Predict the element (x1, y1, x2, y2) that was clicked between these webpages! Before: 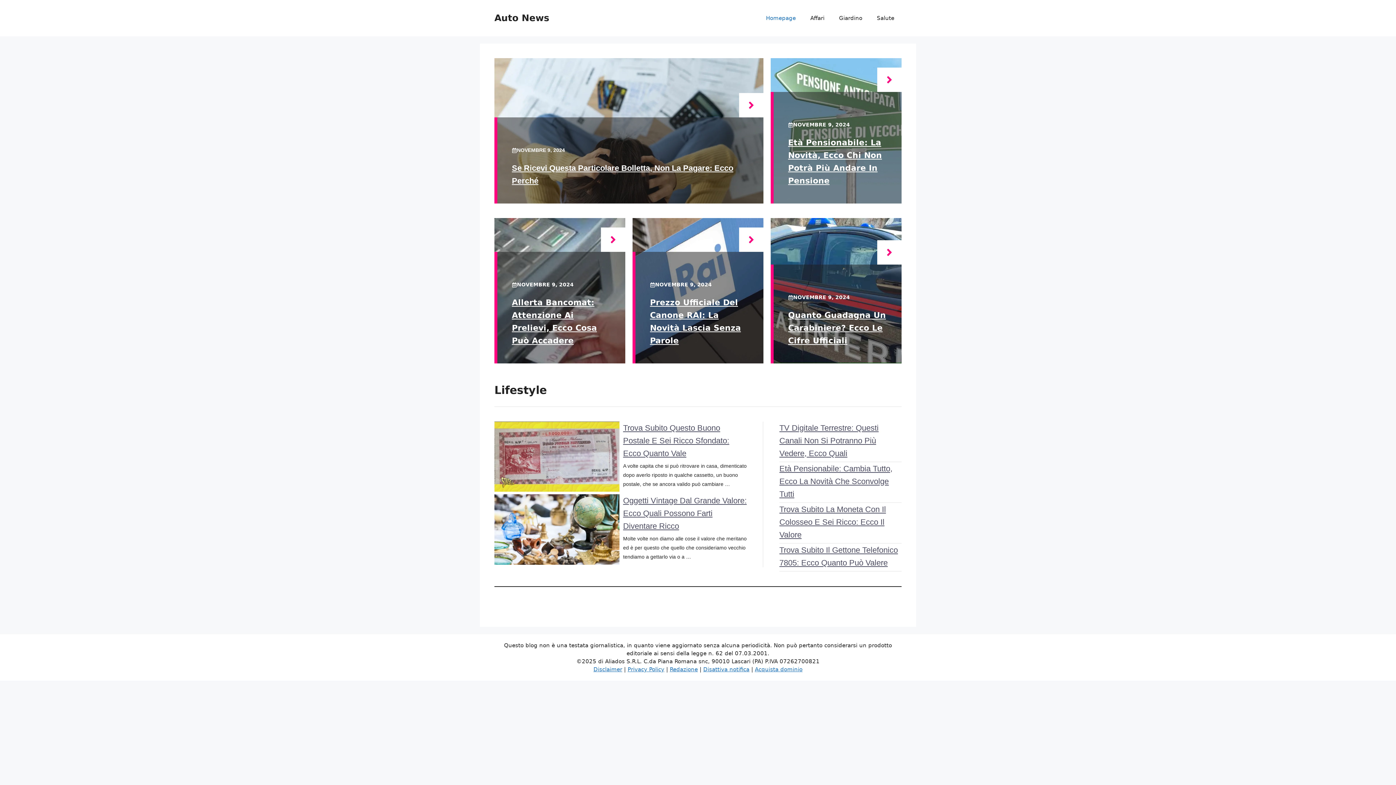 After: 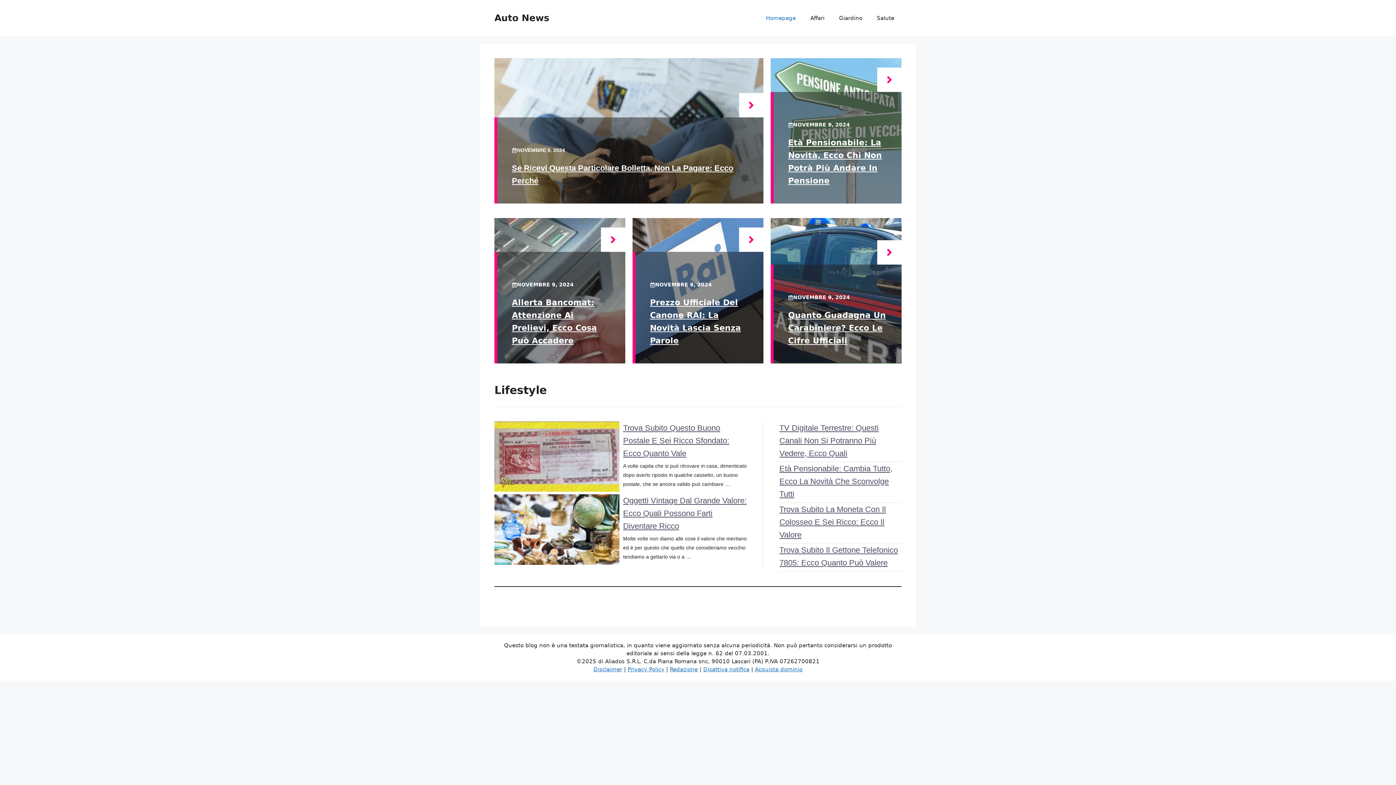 Action: label: Auto News bbox: (494, 12, 549, 23)